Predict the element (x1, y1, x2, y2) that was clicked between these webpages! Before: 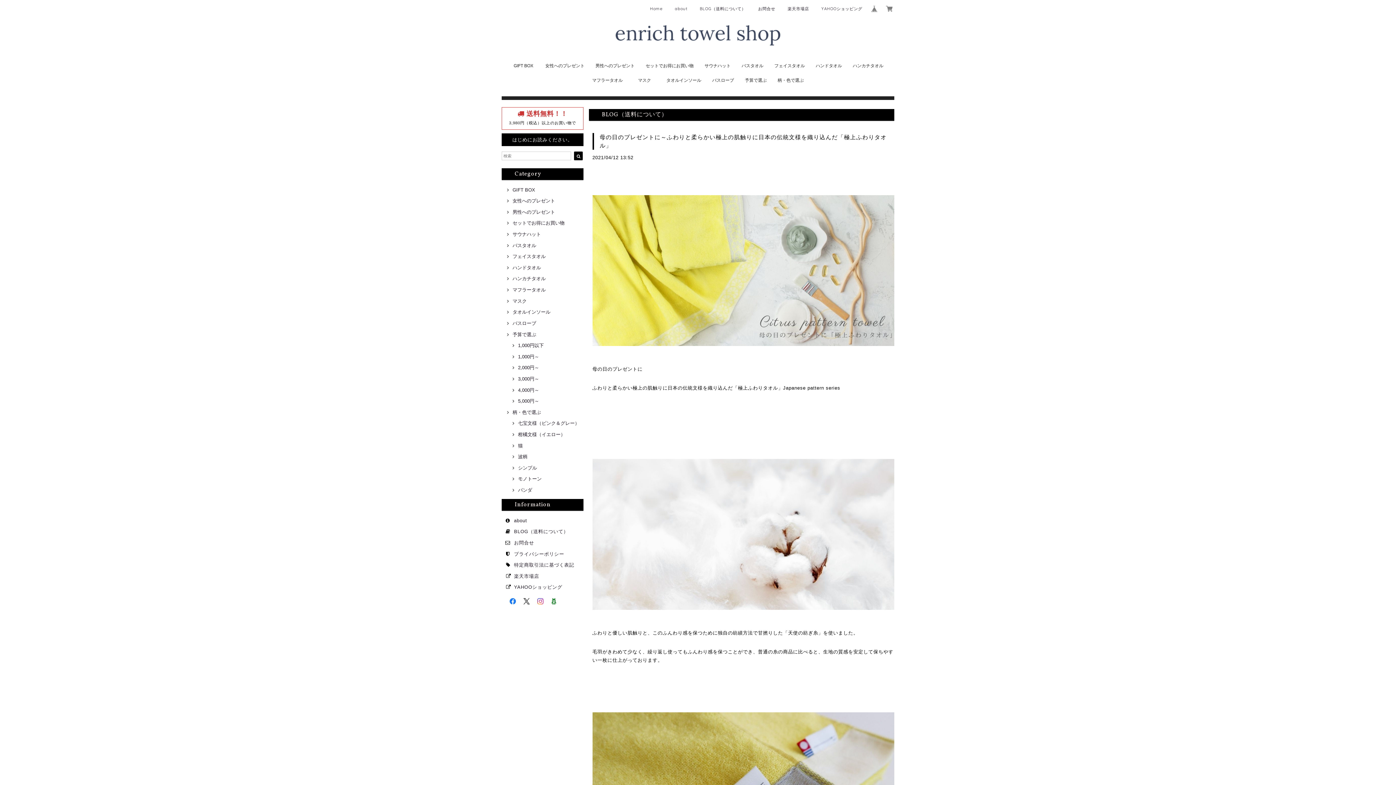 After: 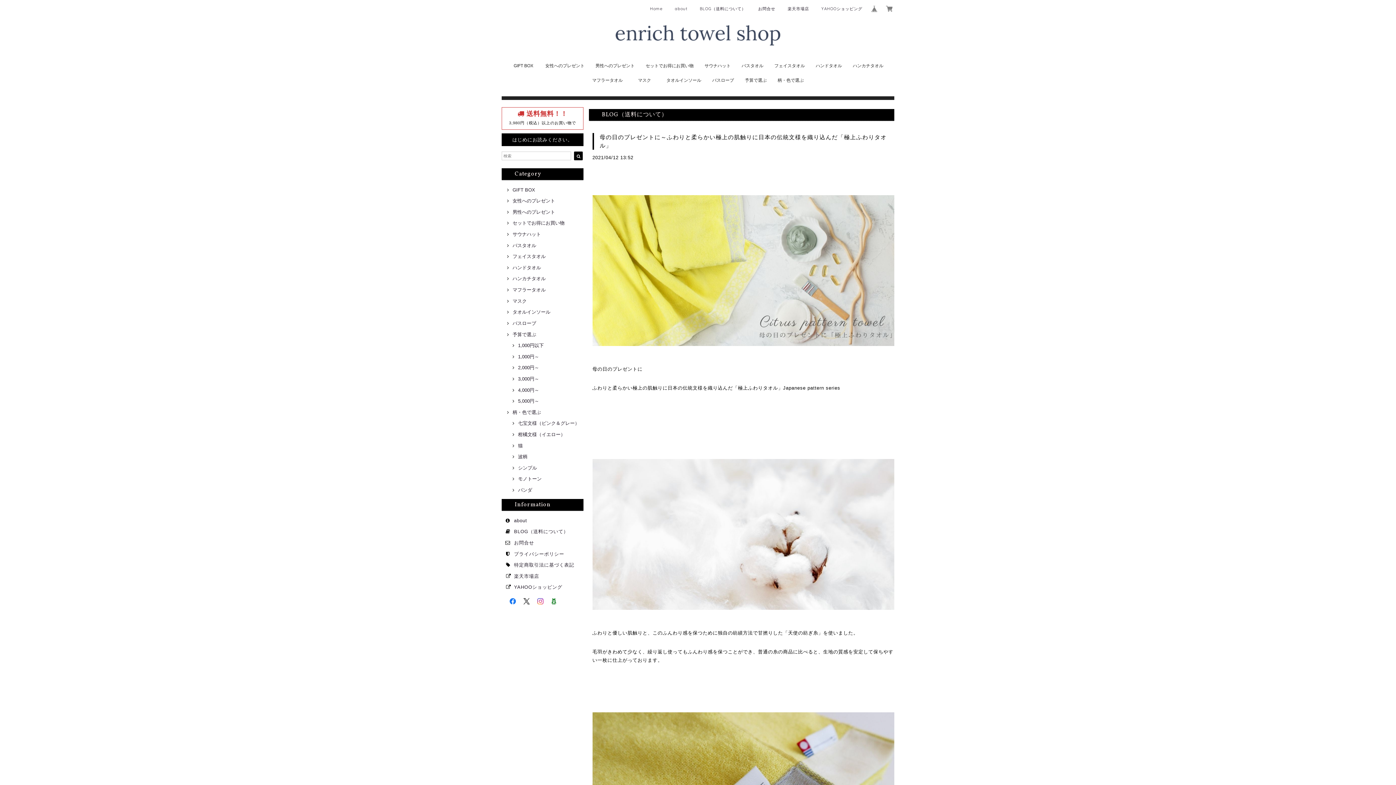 Action: bbox: (549, 598, 558, 603)